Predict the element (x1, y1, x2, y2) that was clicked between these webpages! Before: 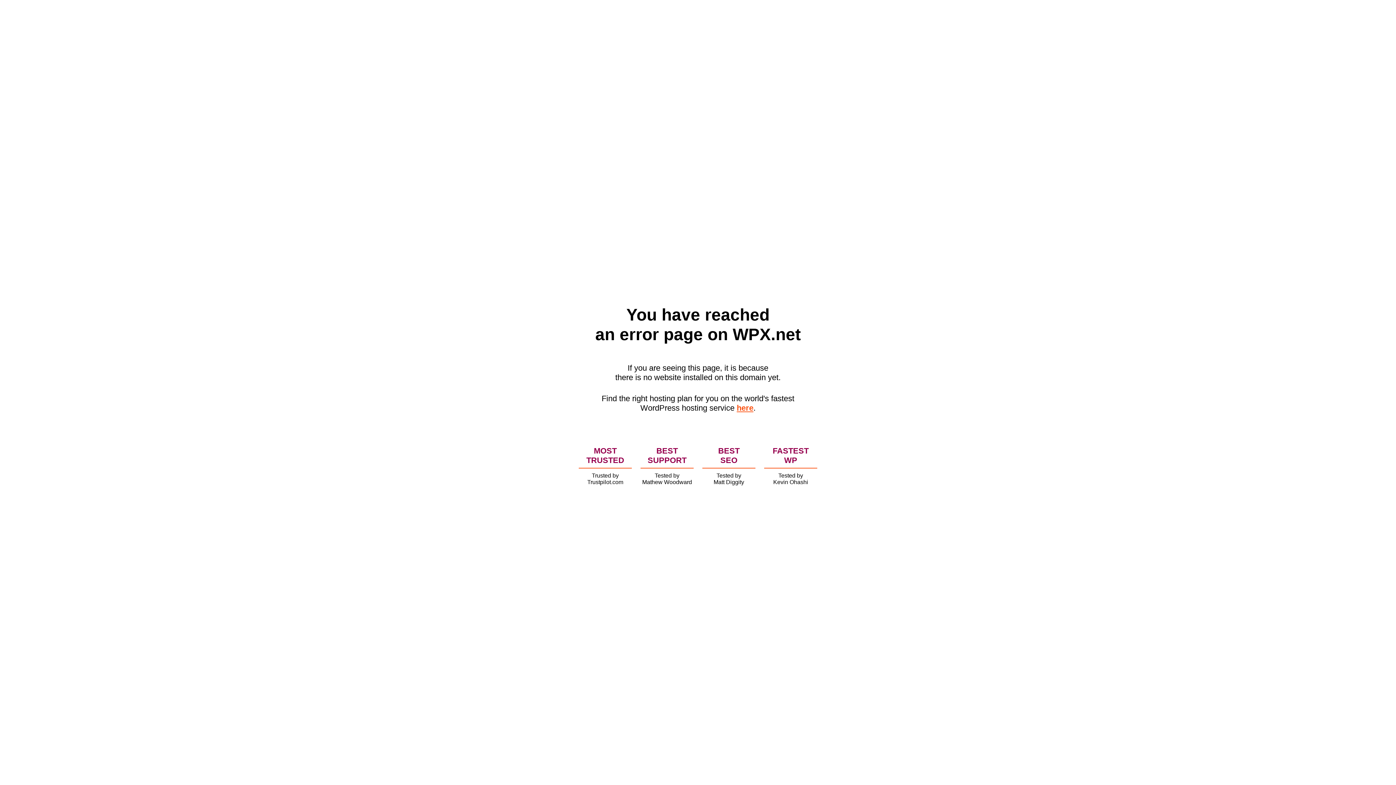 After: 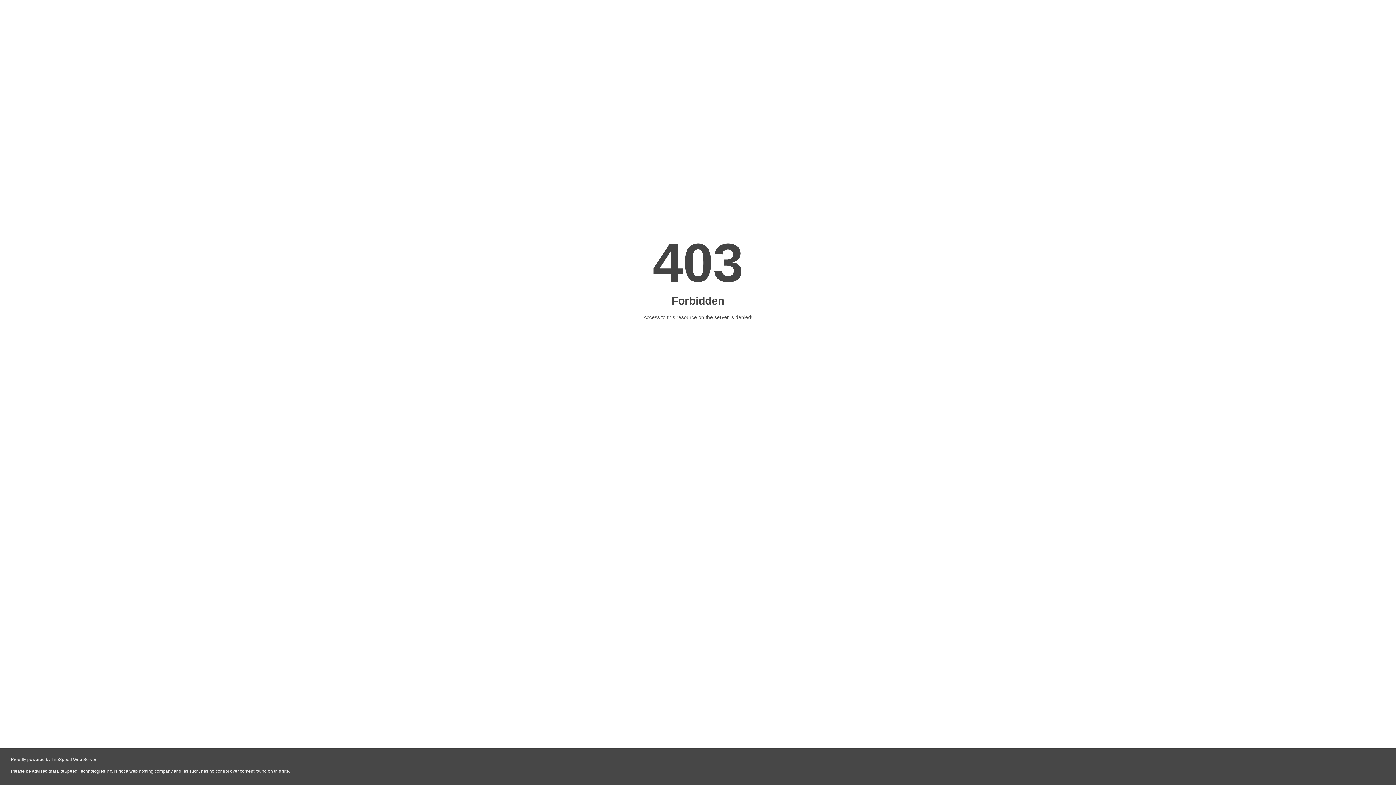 Action: label: here bbox: (736, 403, 753, 412)